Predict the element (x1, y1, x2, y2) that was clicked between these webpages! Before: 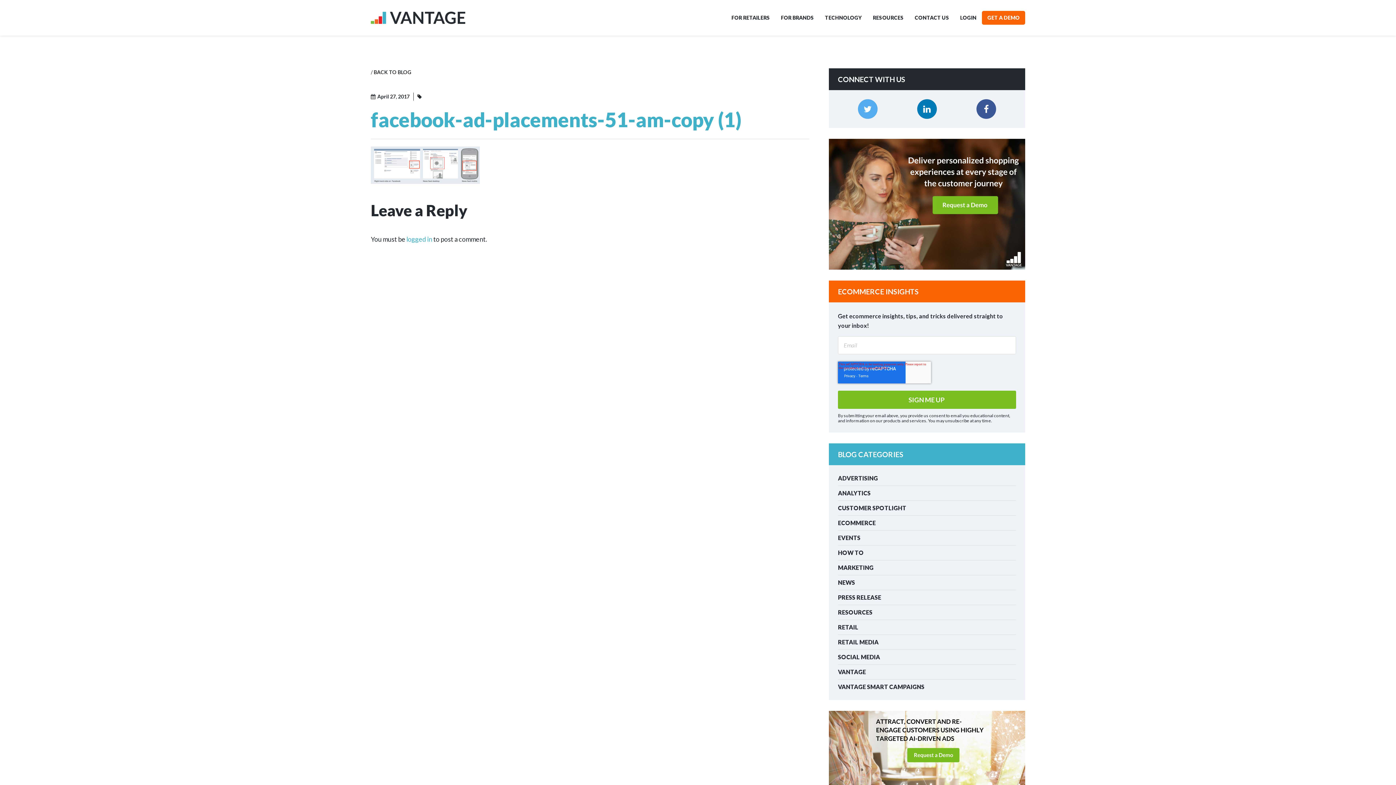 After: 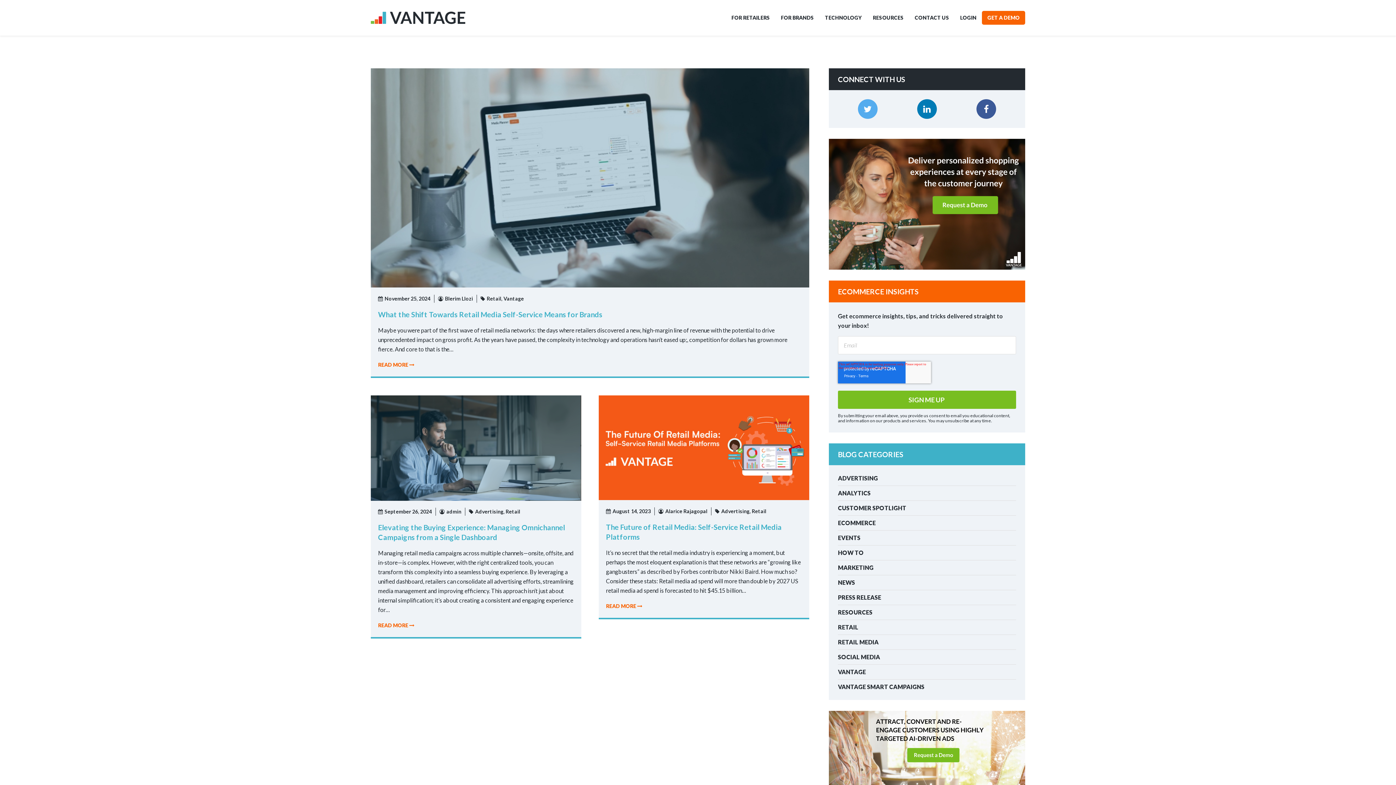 Action: label: RETAIL bbox: (838, 620, 1016, 634)